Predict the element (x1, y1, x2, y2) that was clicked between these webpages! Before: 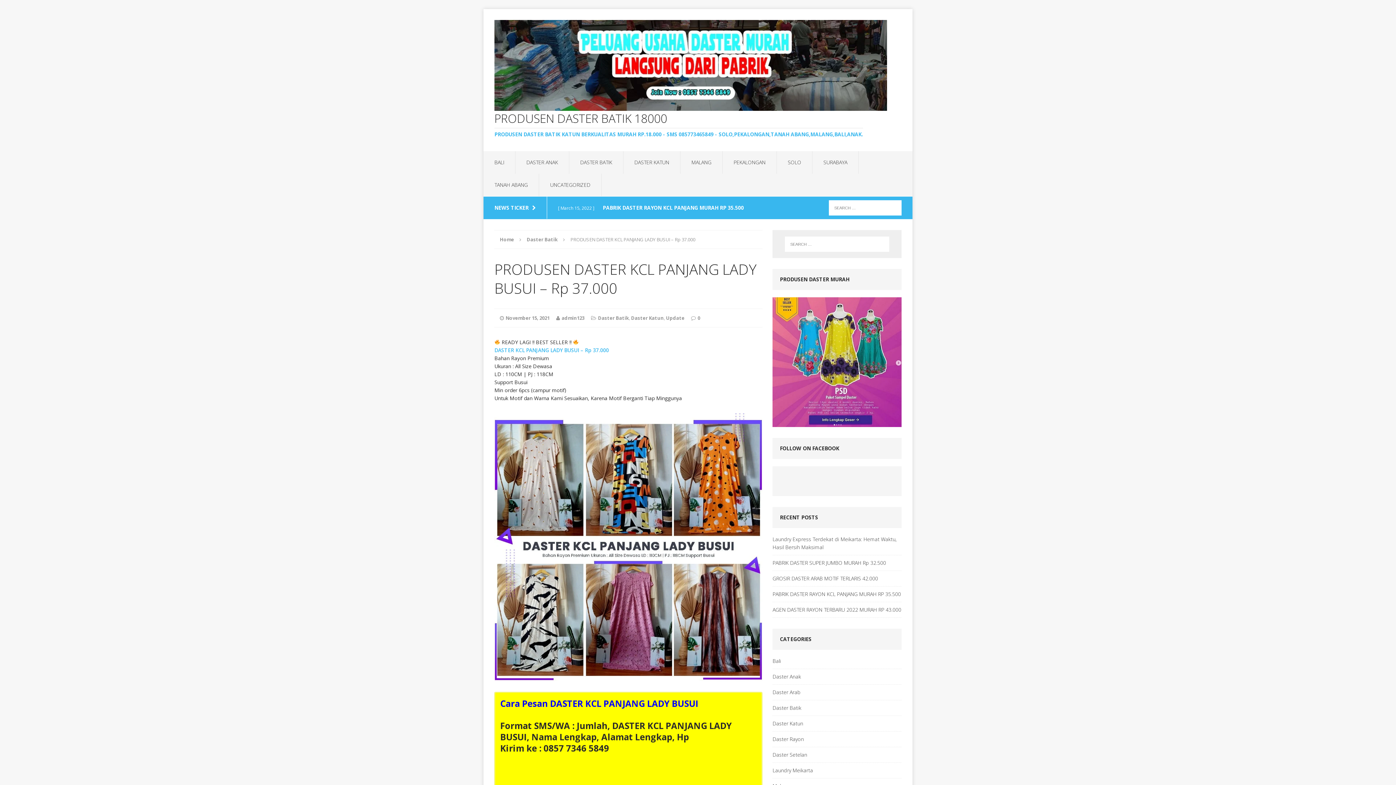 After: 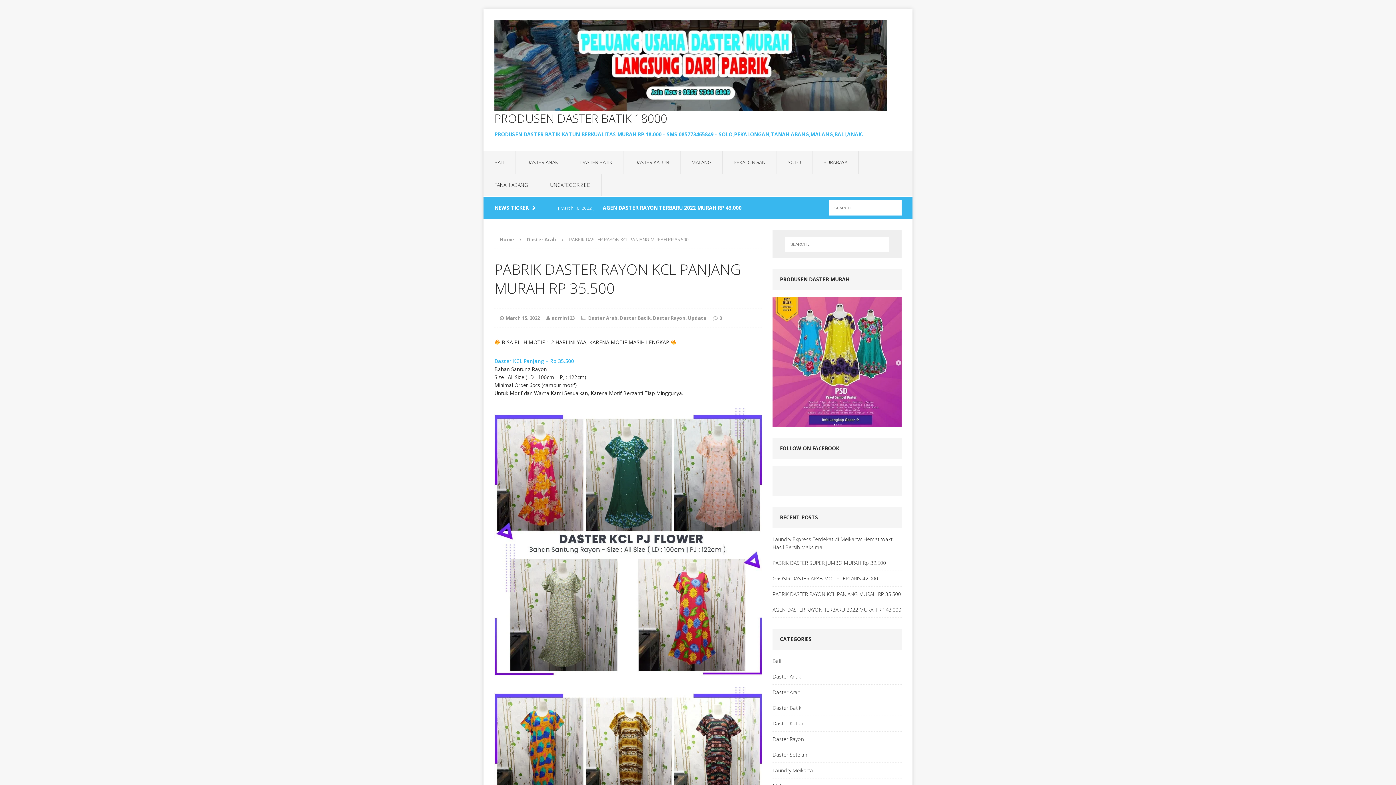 Action: label: PABRIK DASTER RAYON KCL PANJANG MURAH RP 35.500 bbox: (772, 586, 901, 602)